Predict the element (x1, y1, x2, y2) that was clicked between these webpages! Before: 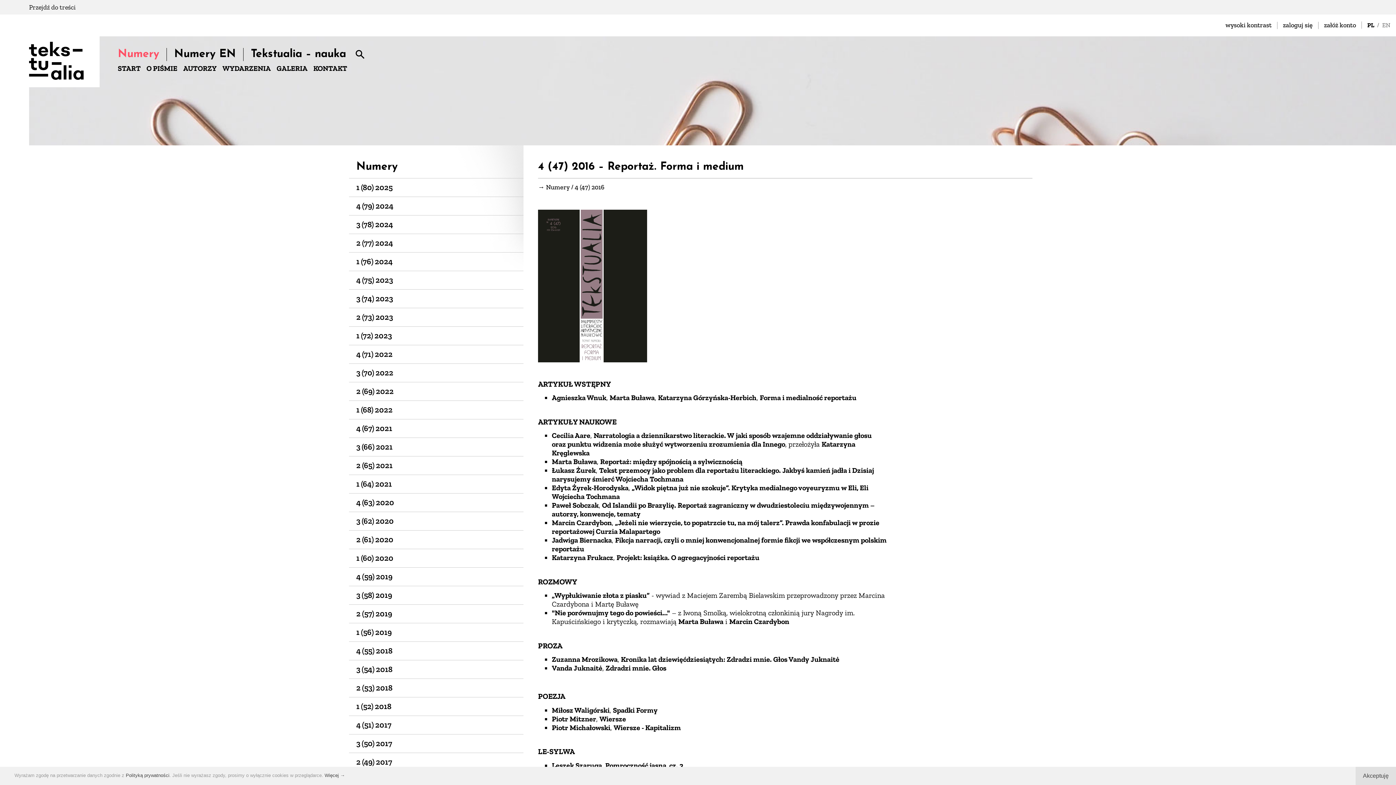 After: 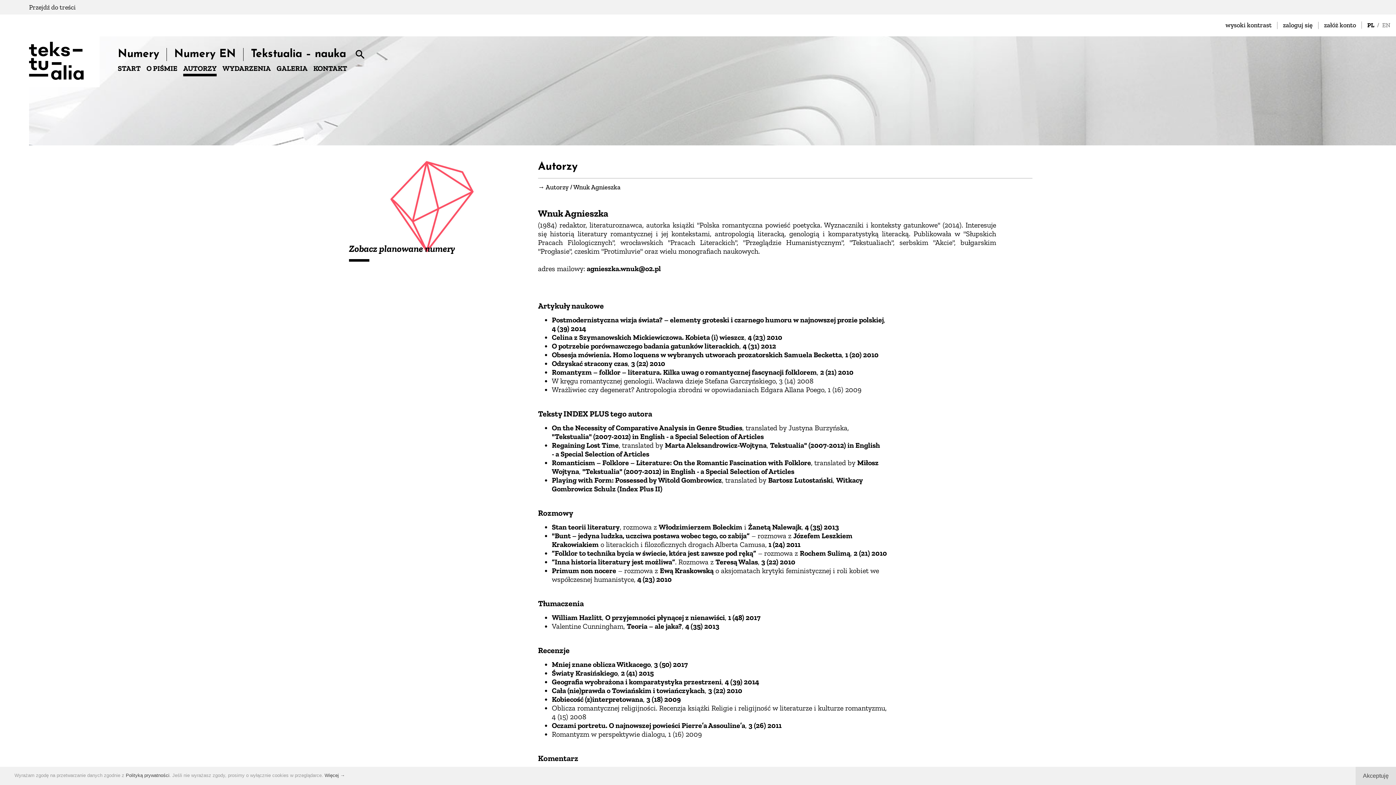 Action: bbox: (552, 393, 606, 402) label: Agnieszka Wnuk